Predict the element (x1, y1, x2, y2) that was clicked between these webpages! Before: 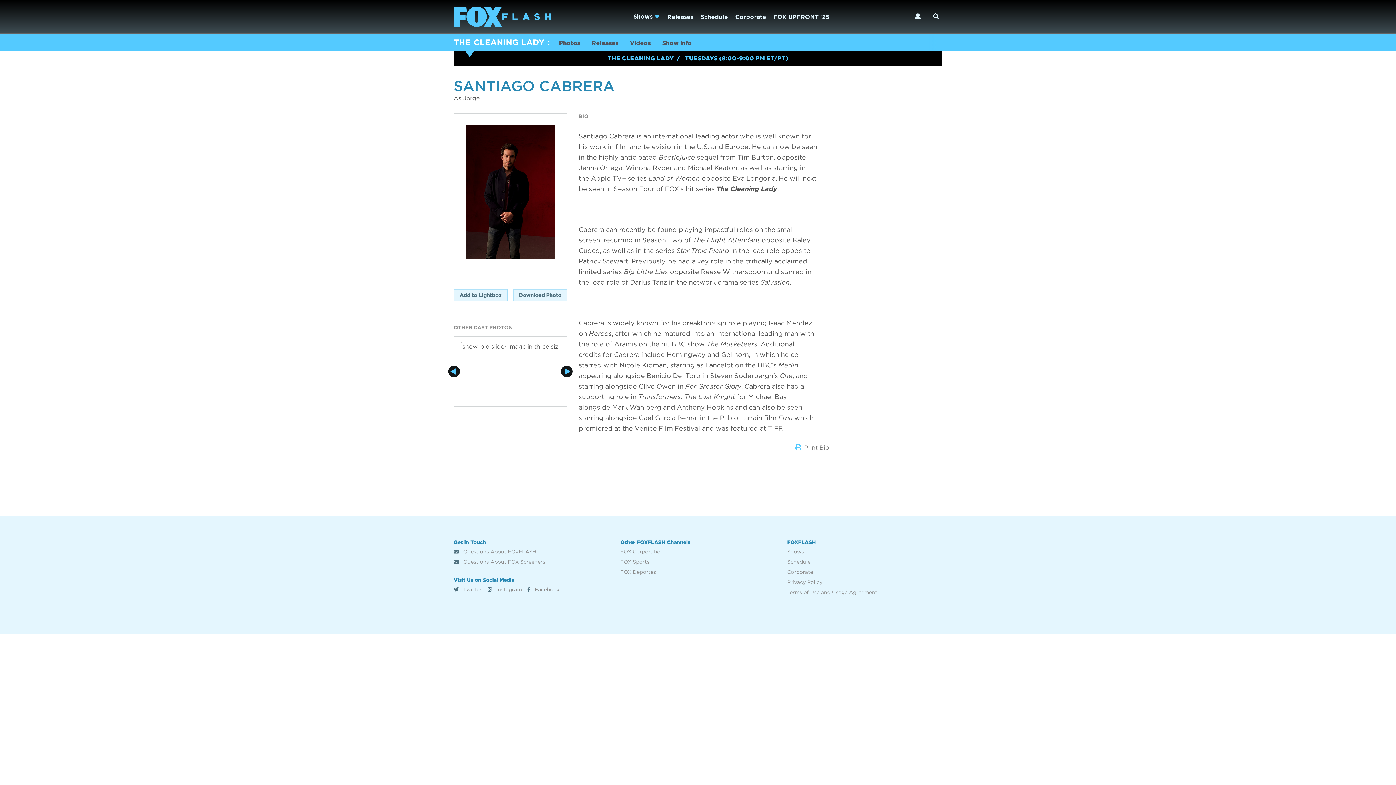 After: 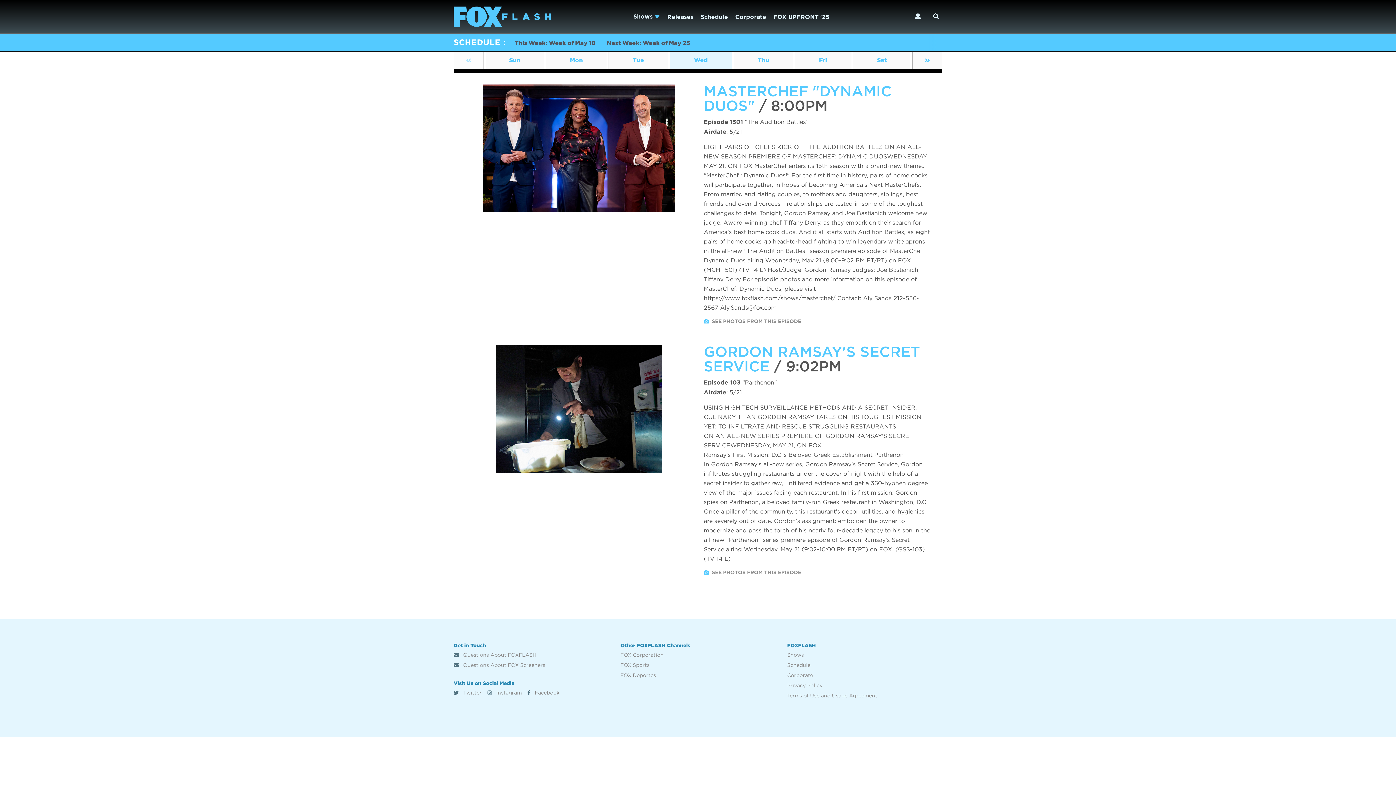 Action: label: Schedule bbox: (700, 13, 728, 20)